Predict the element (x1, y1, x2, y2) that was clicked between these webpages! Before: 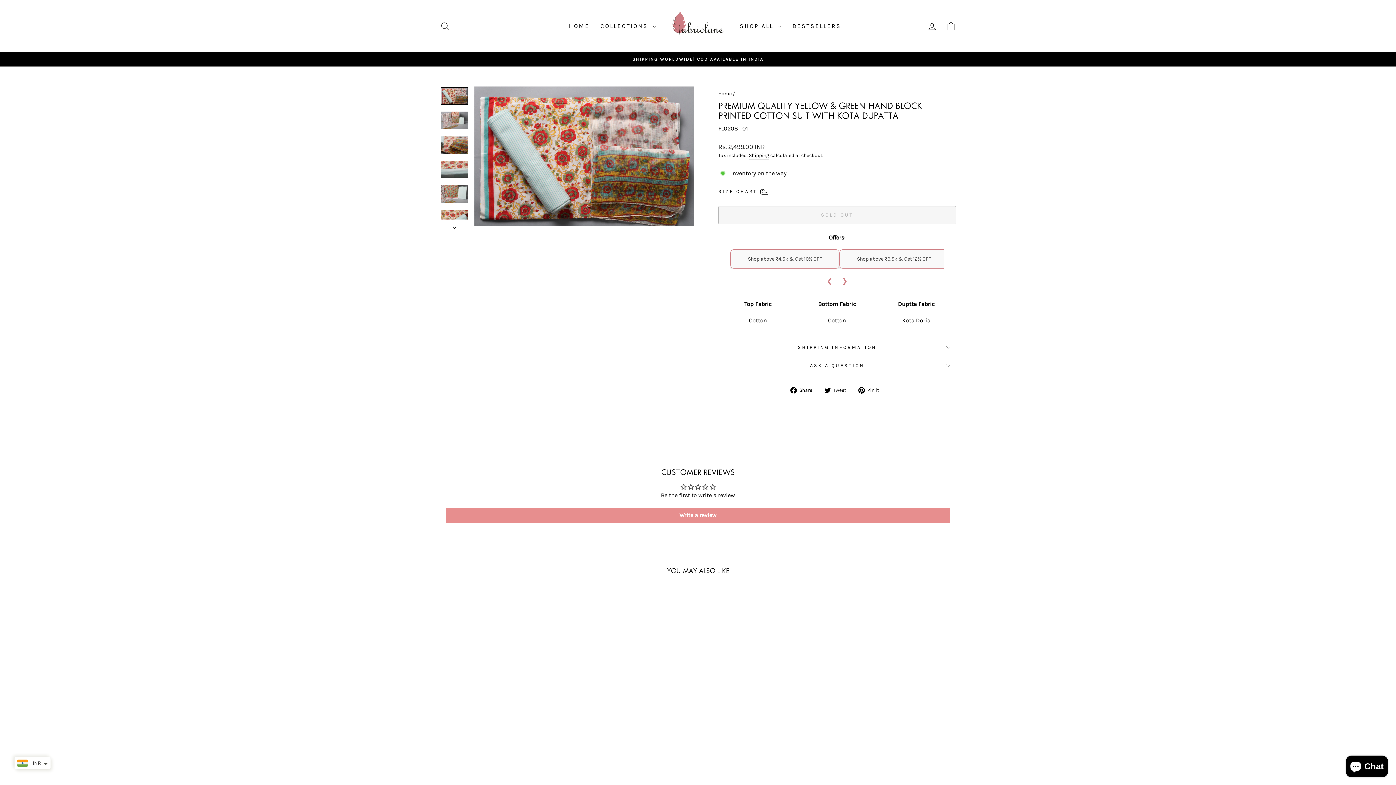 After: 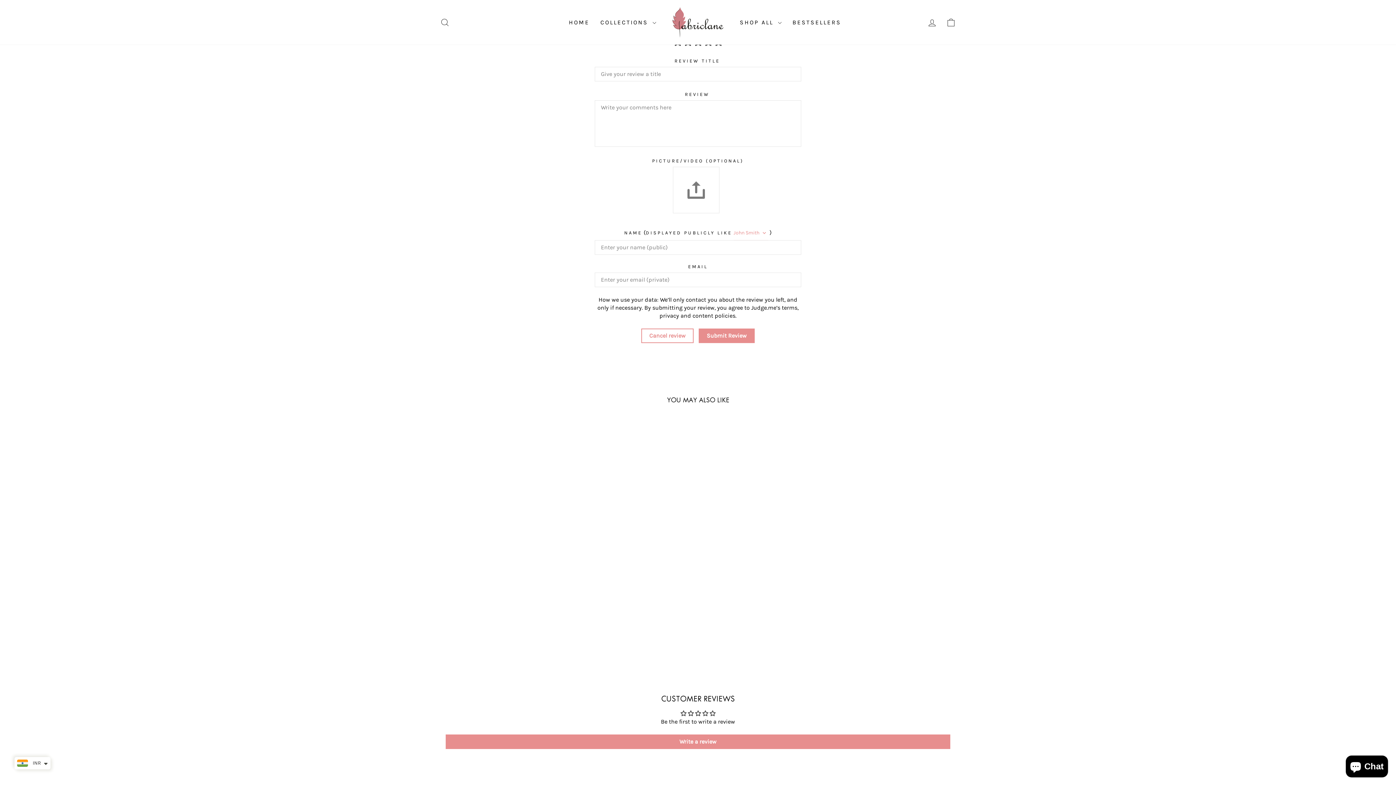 Action: bbox: (445, 508, 950, 522) label: Write a review